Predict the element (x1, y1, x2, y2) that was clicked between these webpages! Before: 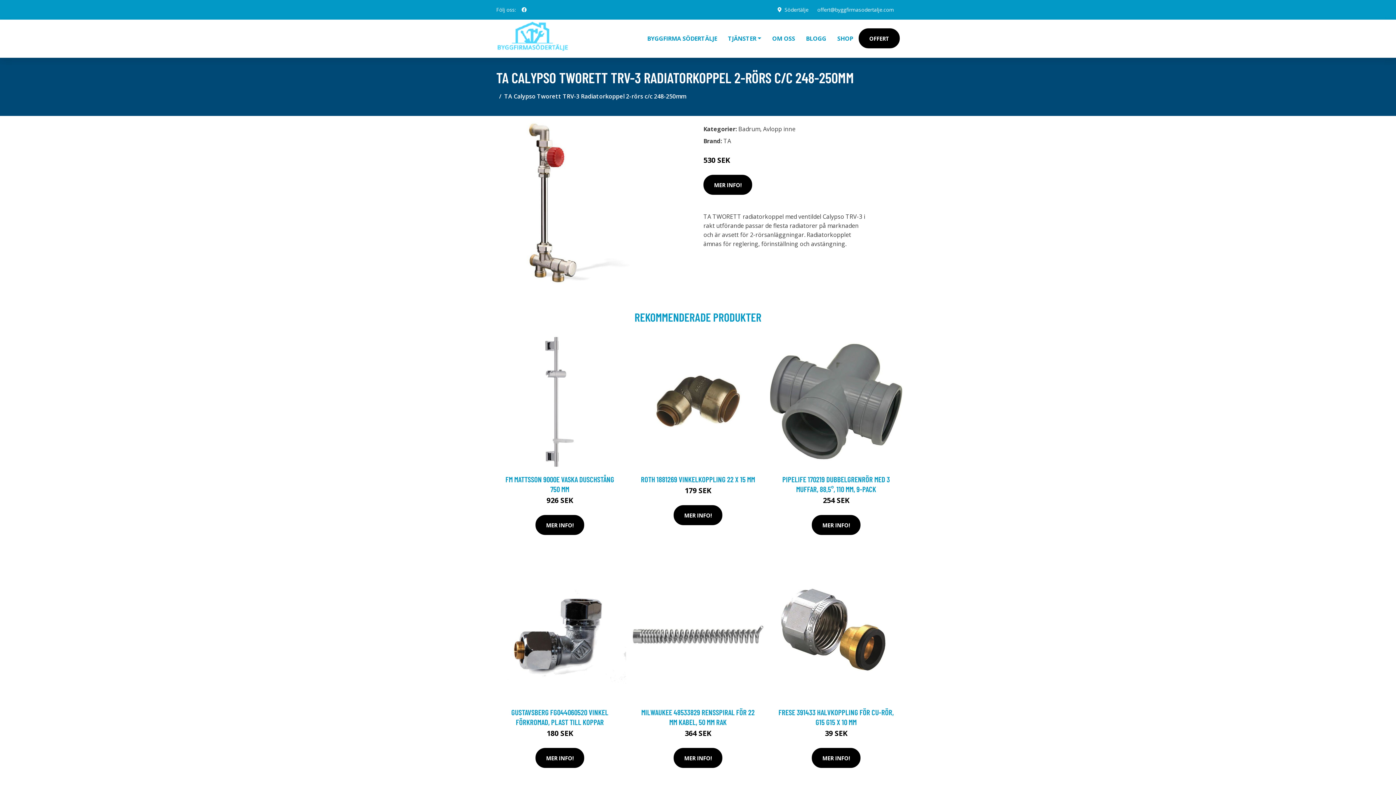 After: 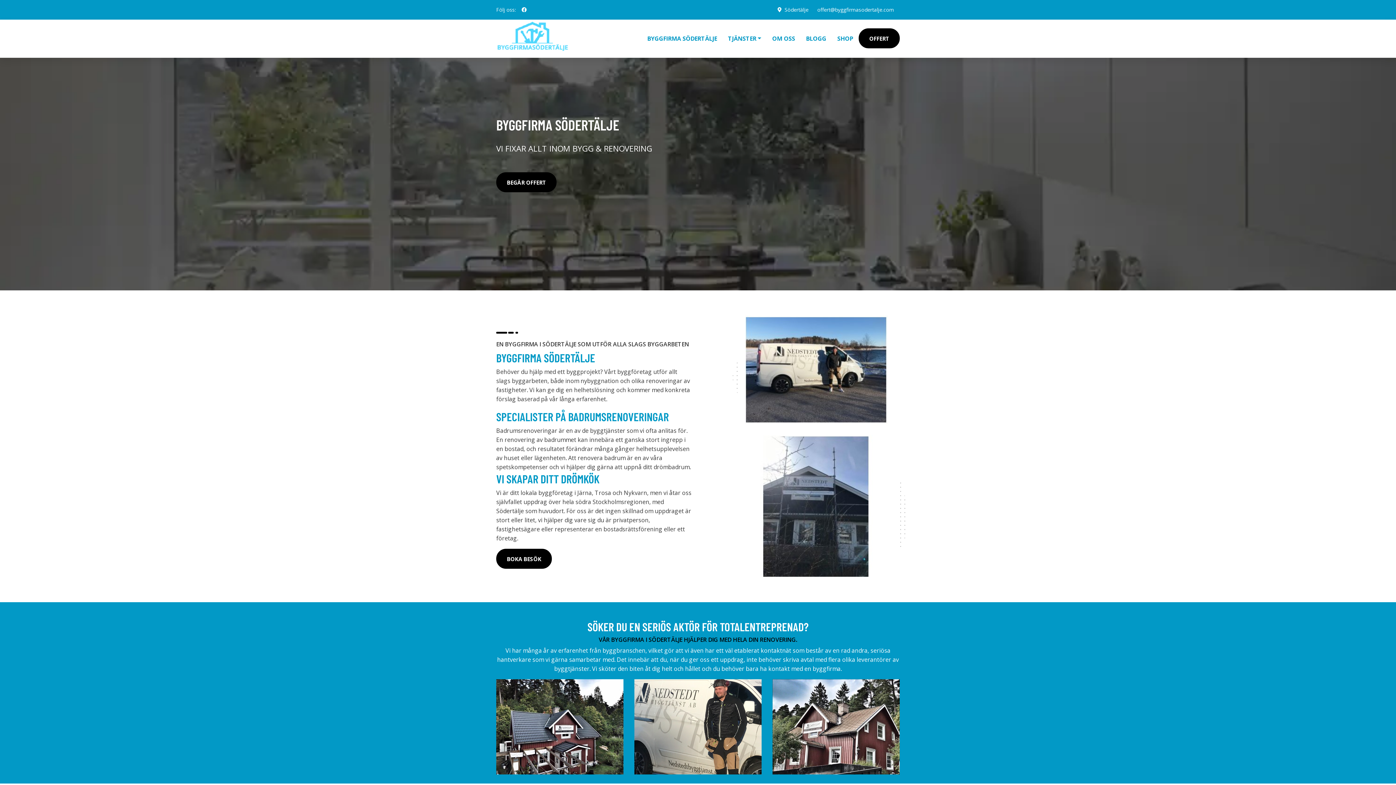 Action: label: BYGGFIRMA SÖDERTÄLJE bbox: (641, 19, 722, 57)